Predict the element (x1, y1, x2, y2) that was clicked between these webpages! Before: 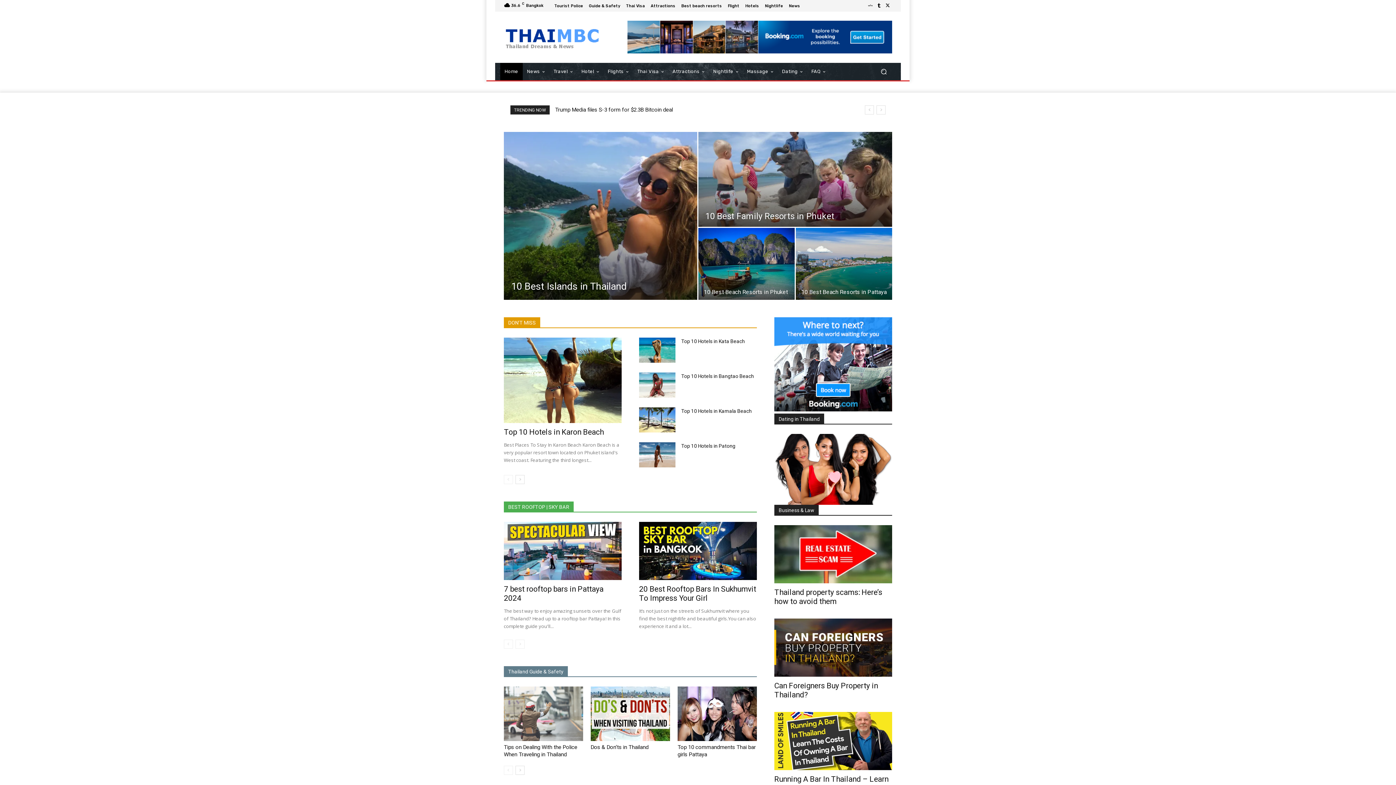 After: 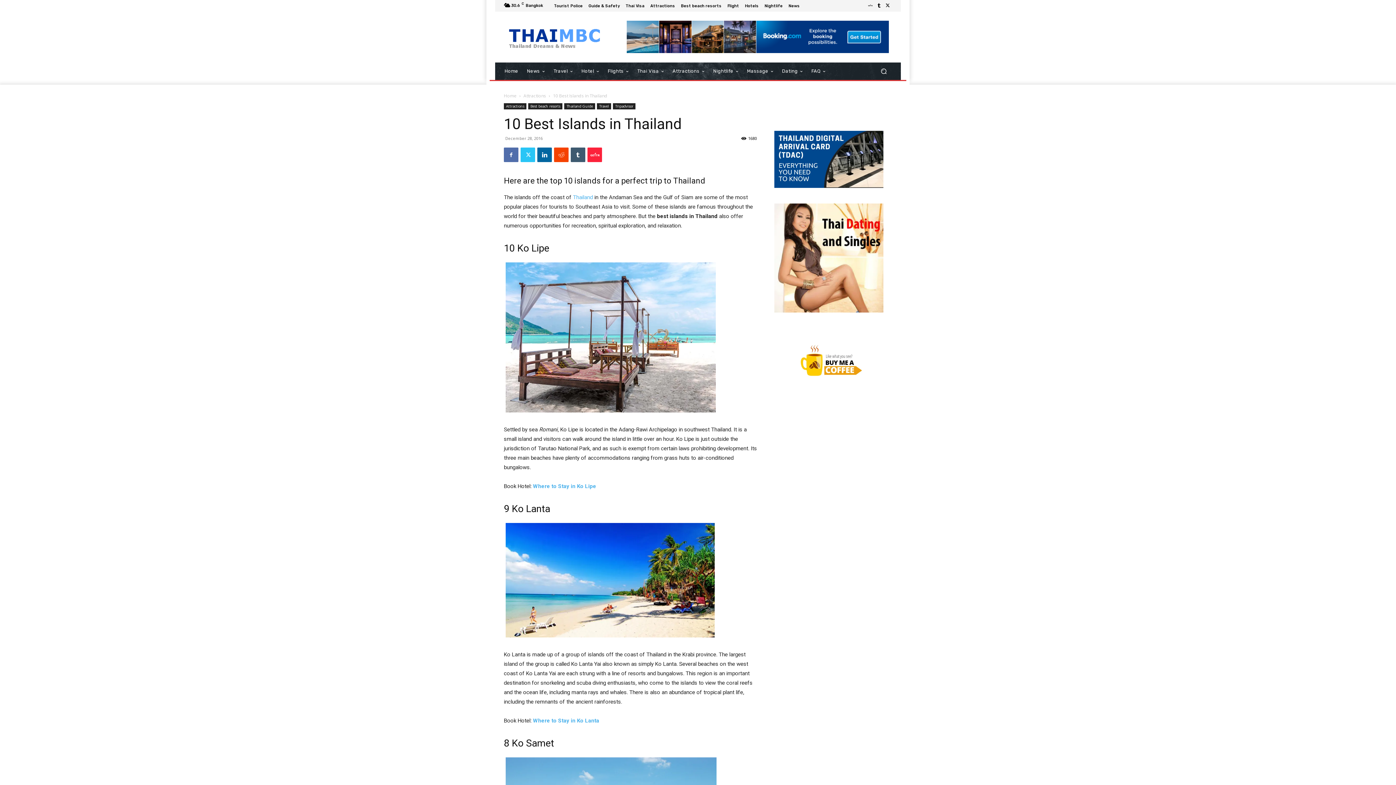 Action: bbox: (504, 132, 697, 300)